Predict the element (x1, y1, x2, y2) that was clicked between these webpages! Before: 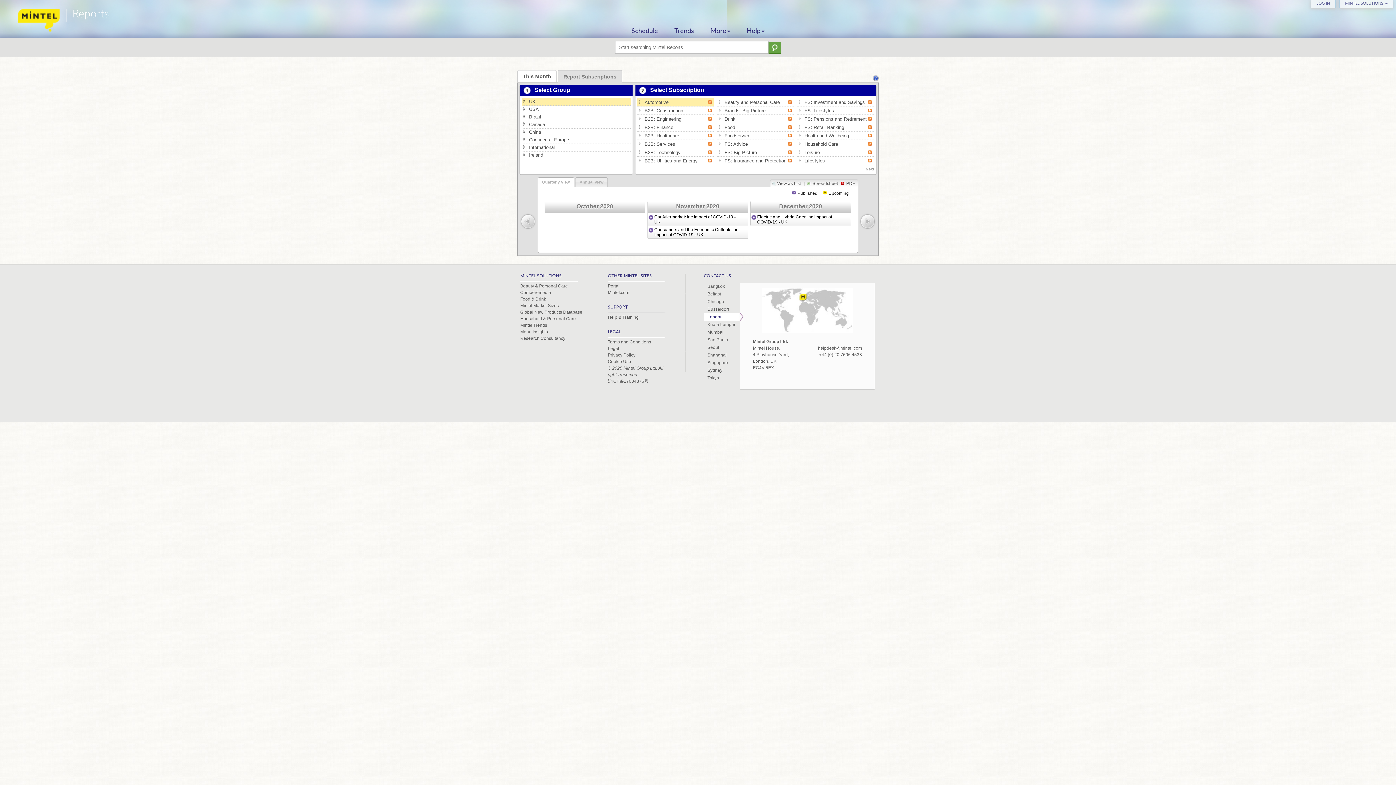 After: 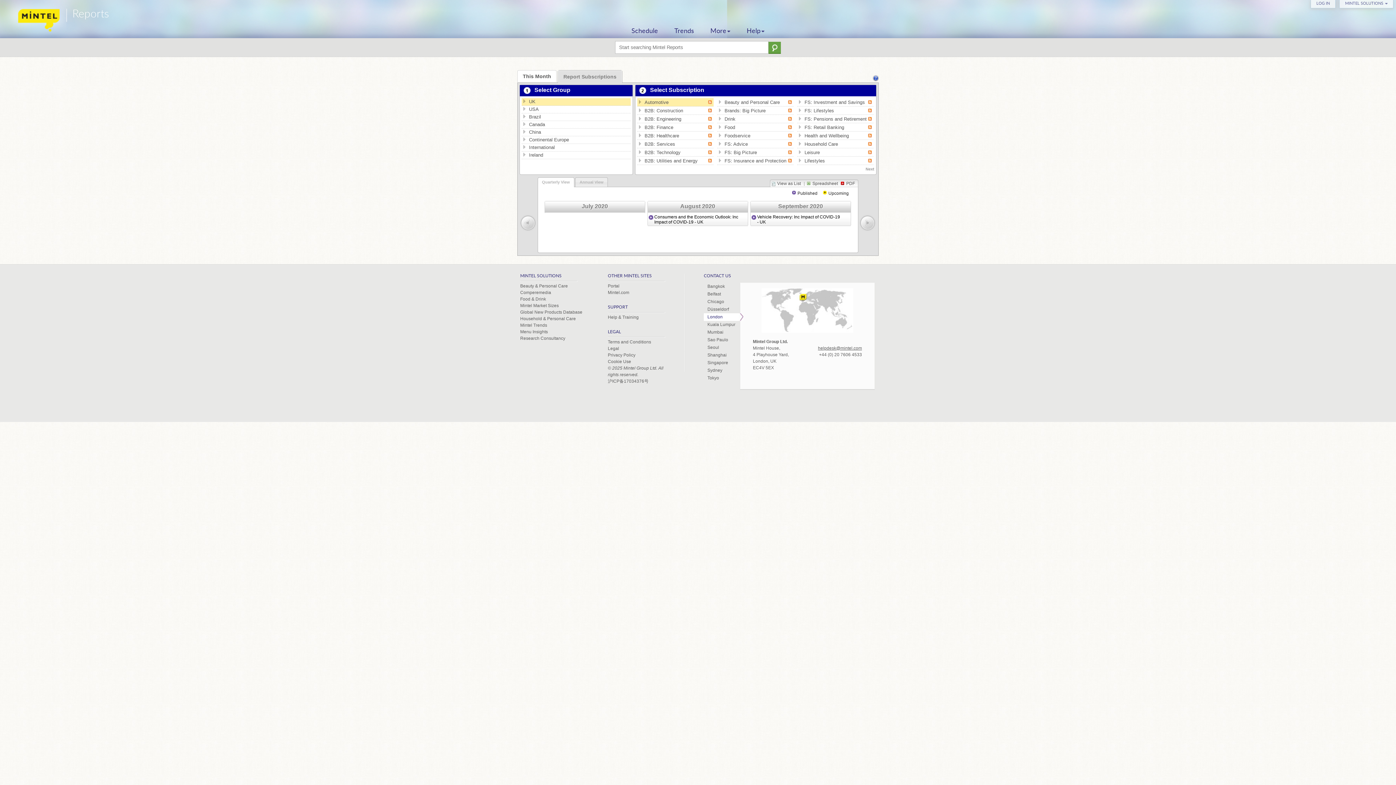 Action: bbox: (519, 225, 536, 231)